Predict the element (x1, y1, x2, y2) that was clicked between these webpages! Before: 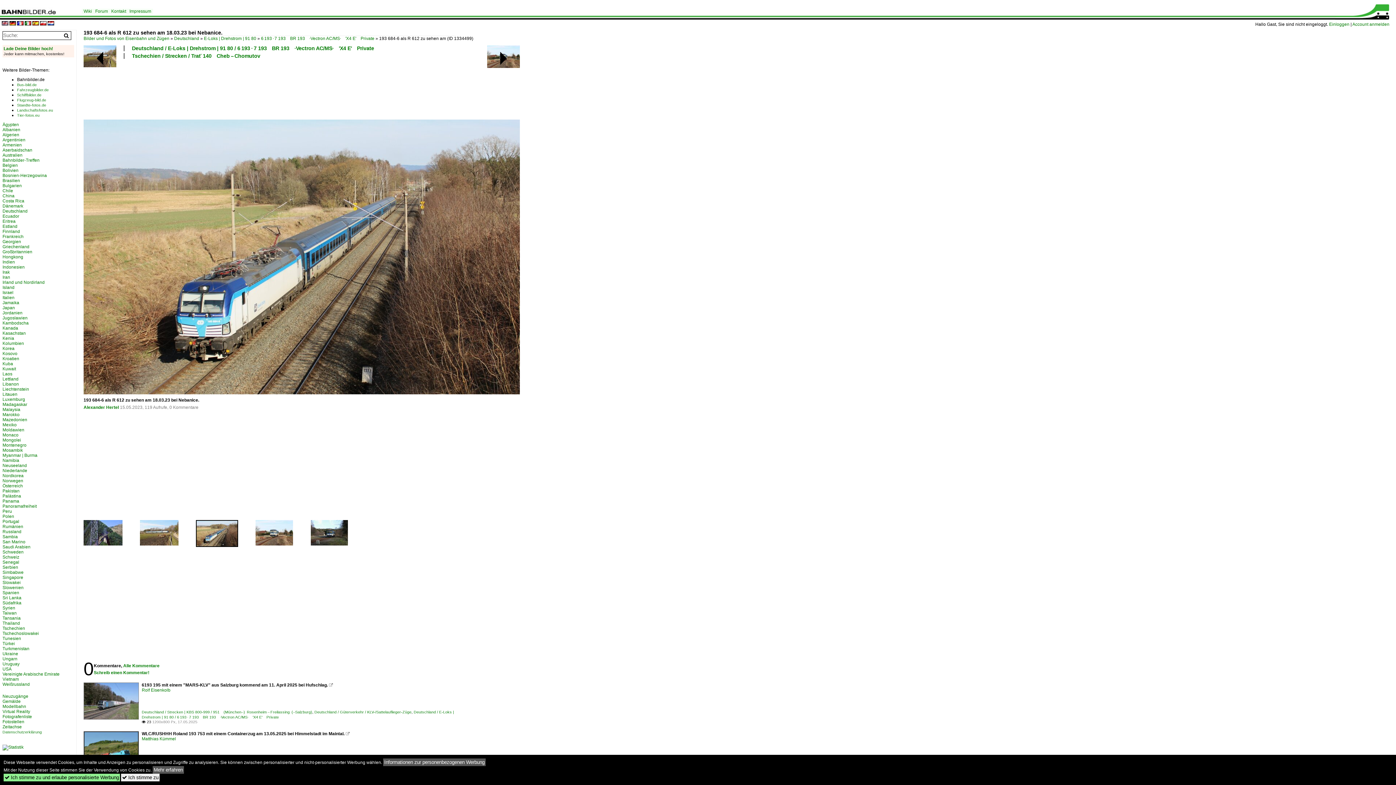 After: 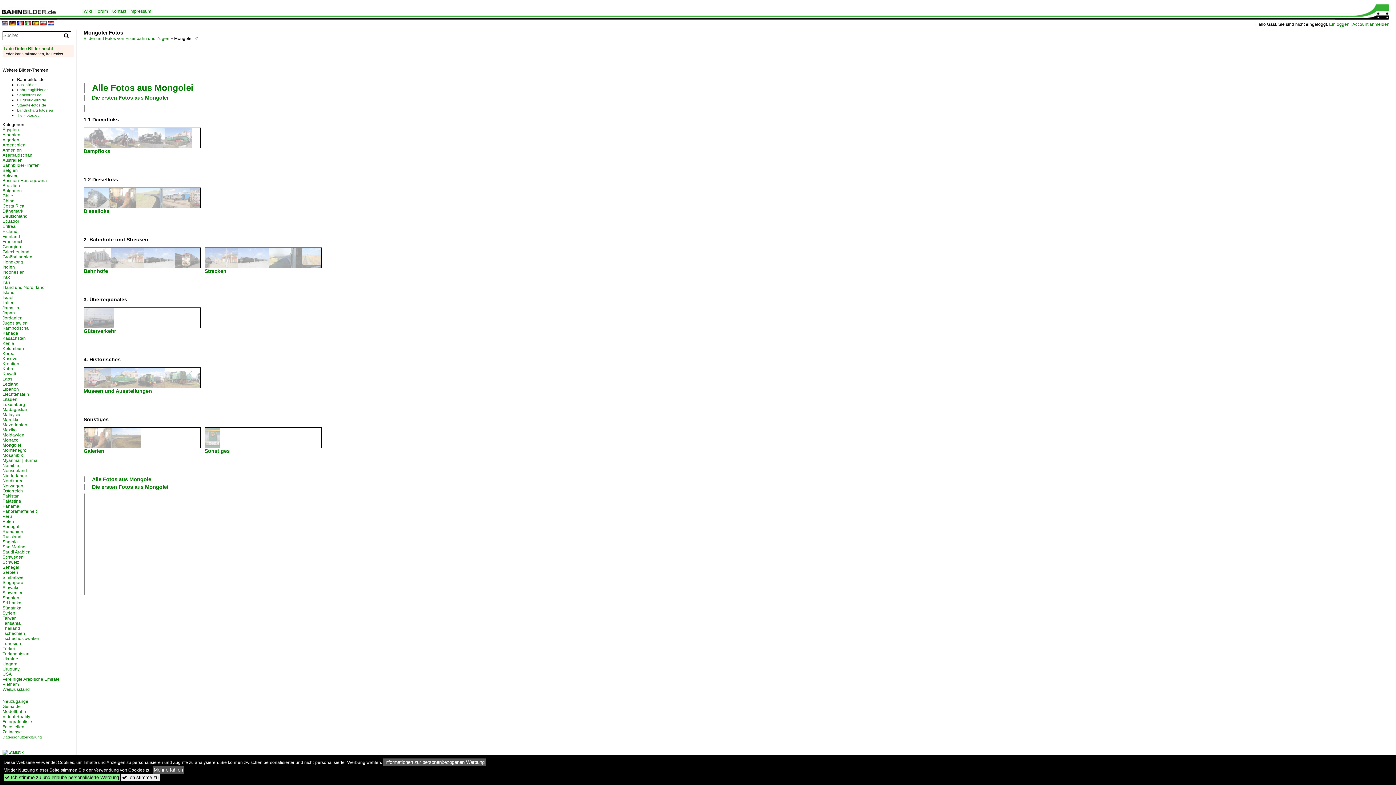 Action: label: Mongolei bbox: (2, 437, 21, 442)